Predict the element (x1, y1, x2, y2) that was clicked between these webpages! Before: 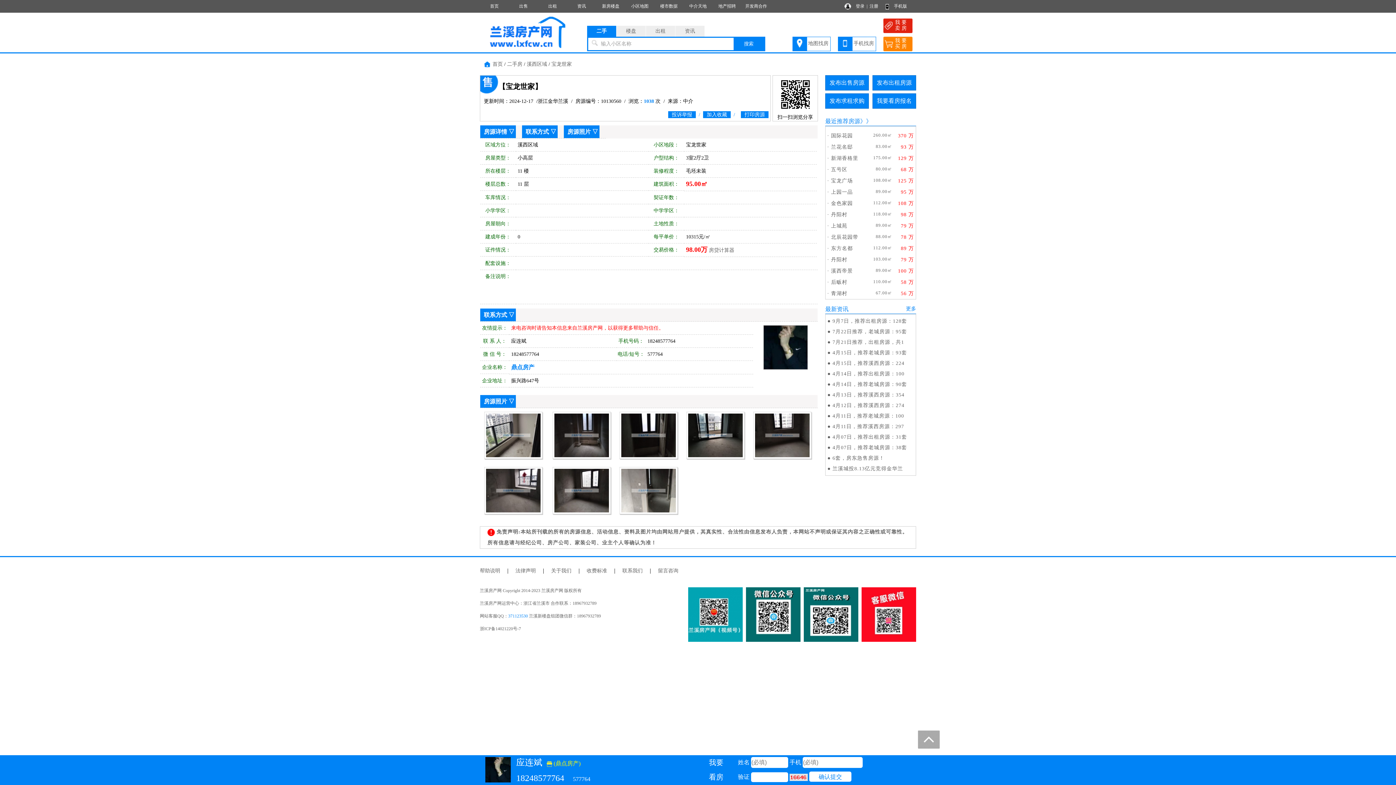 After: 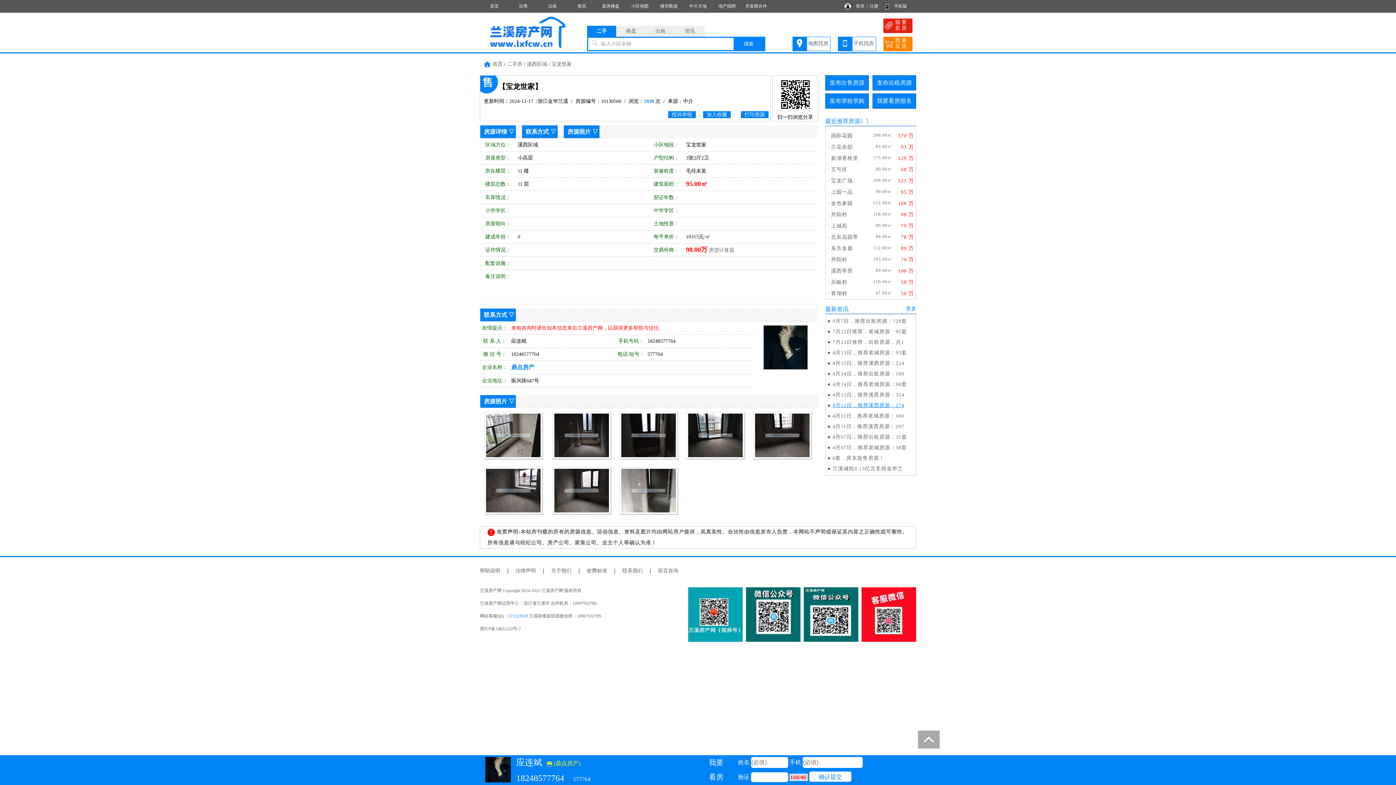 Action: label: 4月12日，推荐溪西房源：274 bbox: (832, 402, 904, 408)